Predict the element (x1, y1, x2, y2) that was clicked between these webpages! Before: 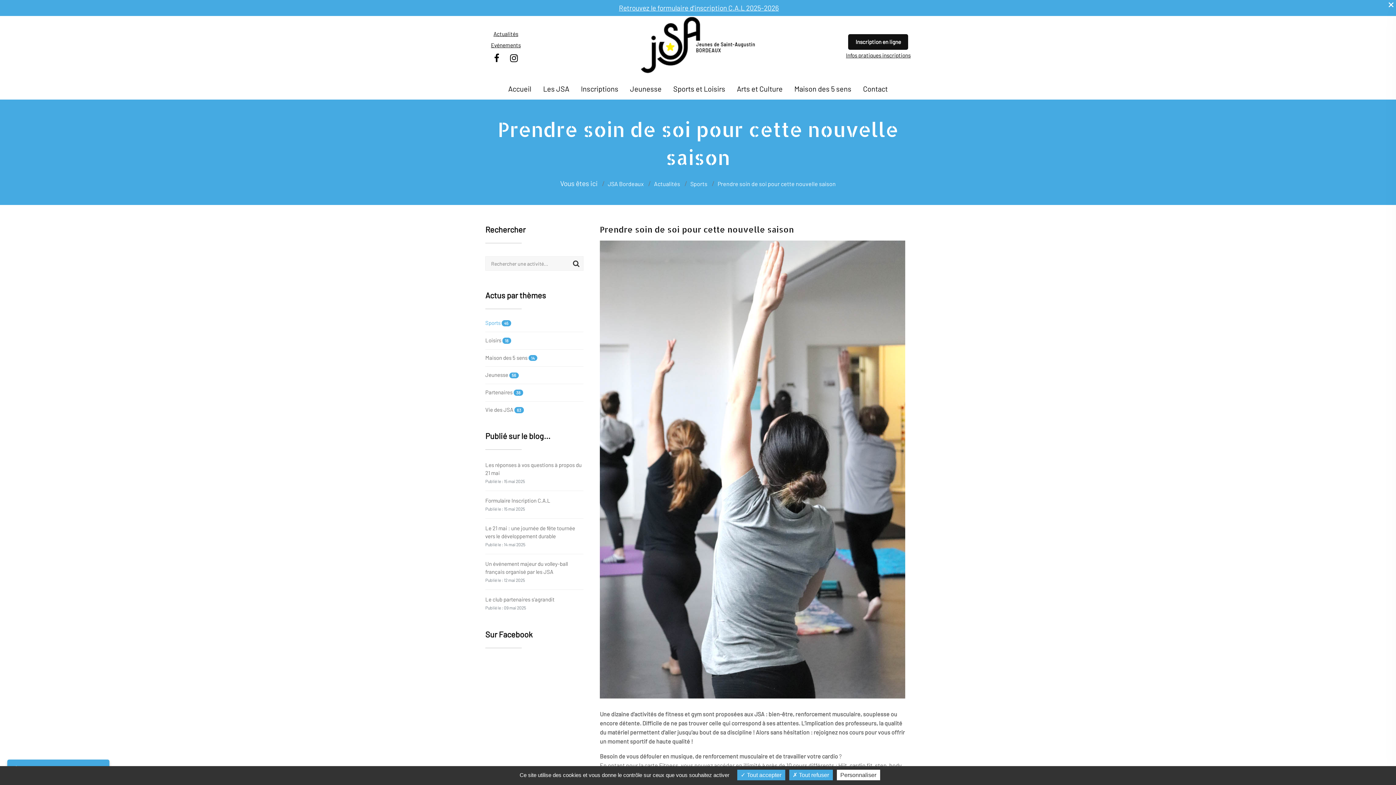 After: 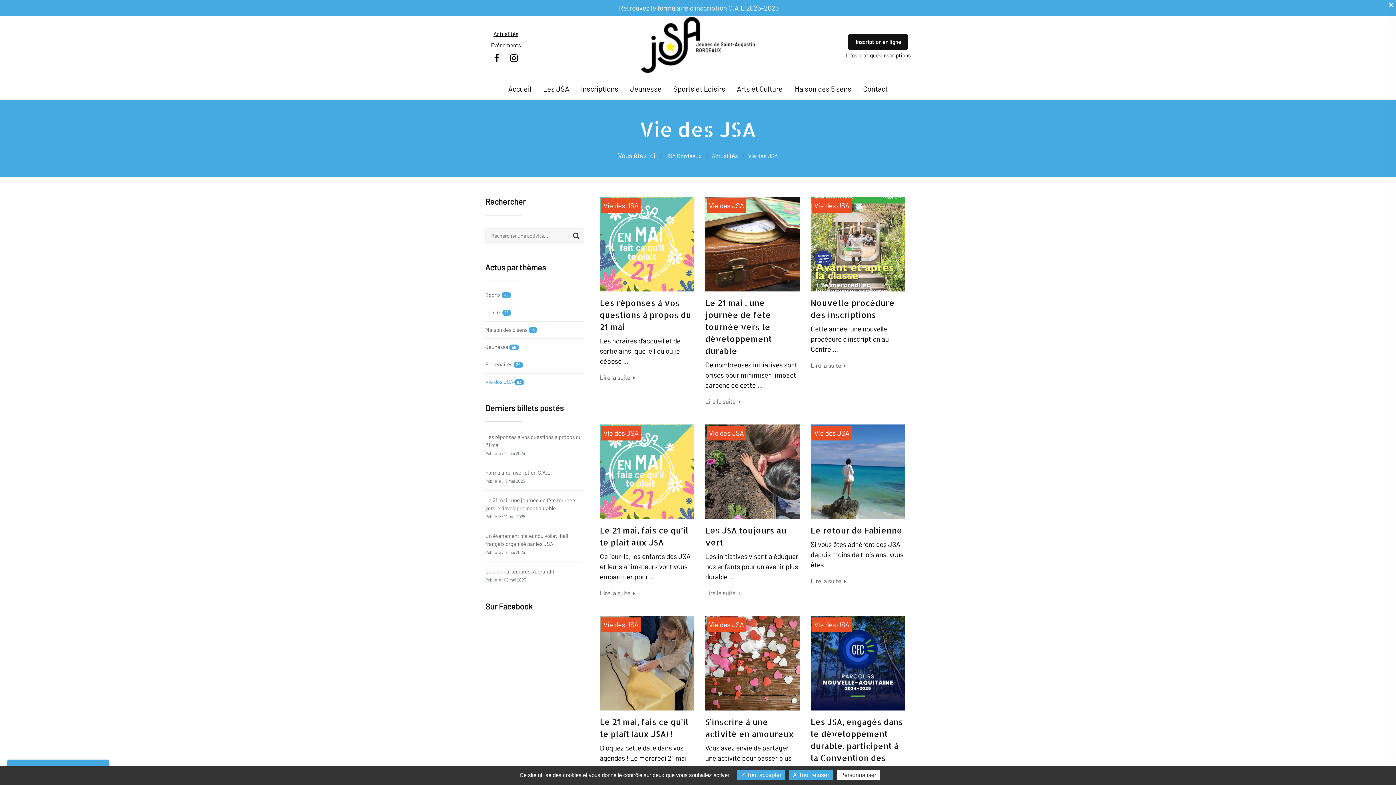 Action: label: Vie des JSA 63 bbox: (485, 401, 583, 413)